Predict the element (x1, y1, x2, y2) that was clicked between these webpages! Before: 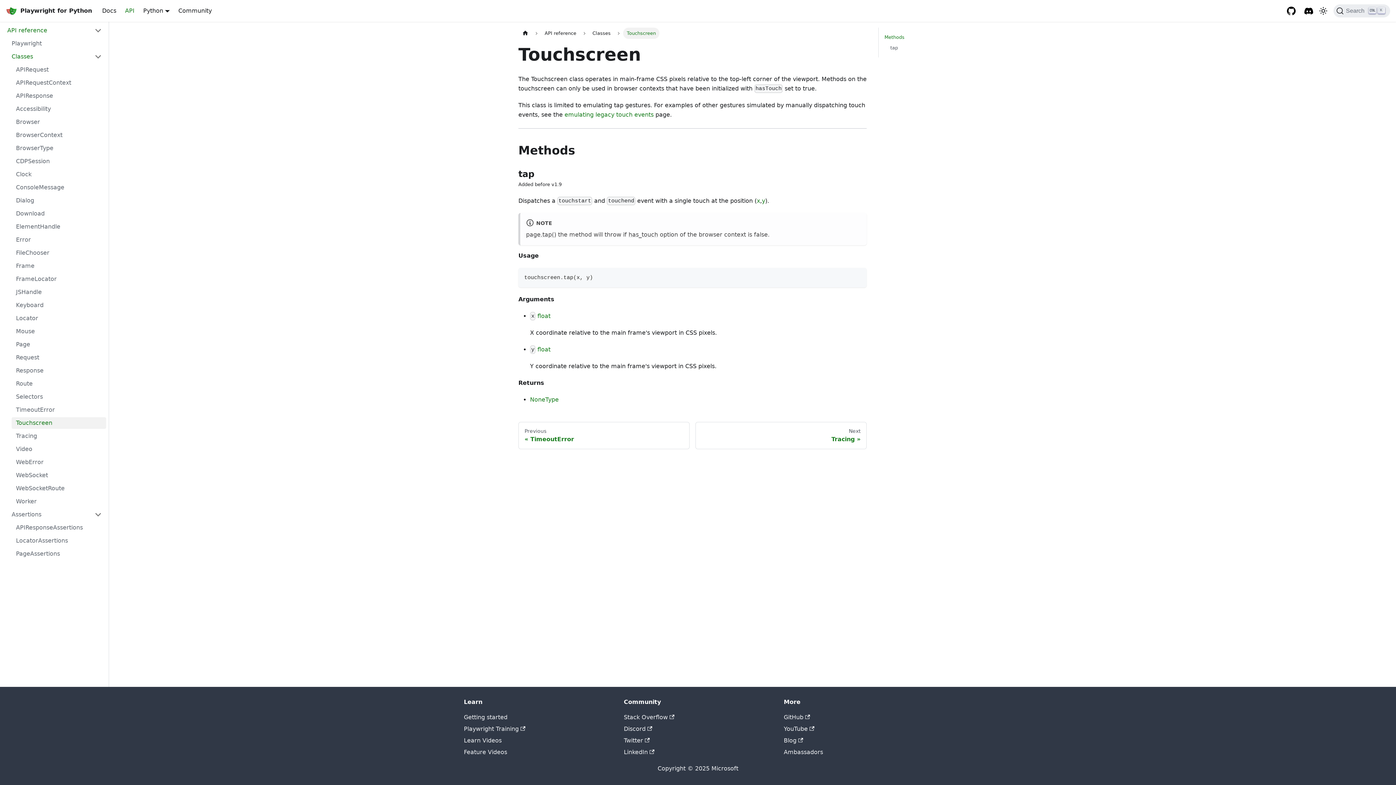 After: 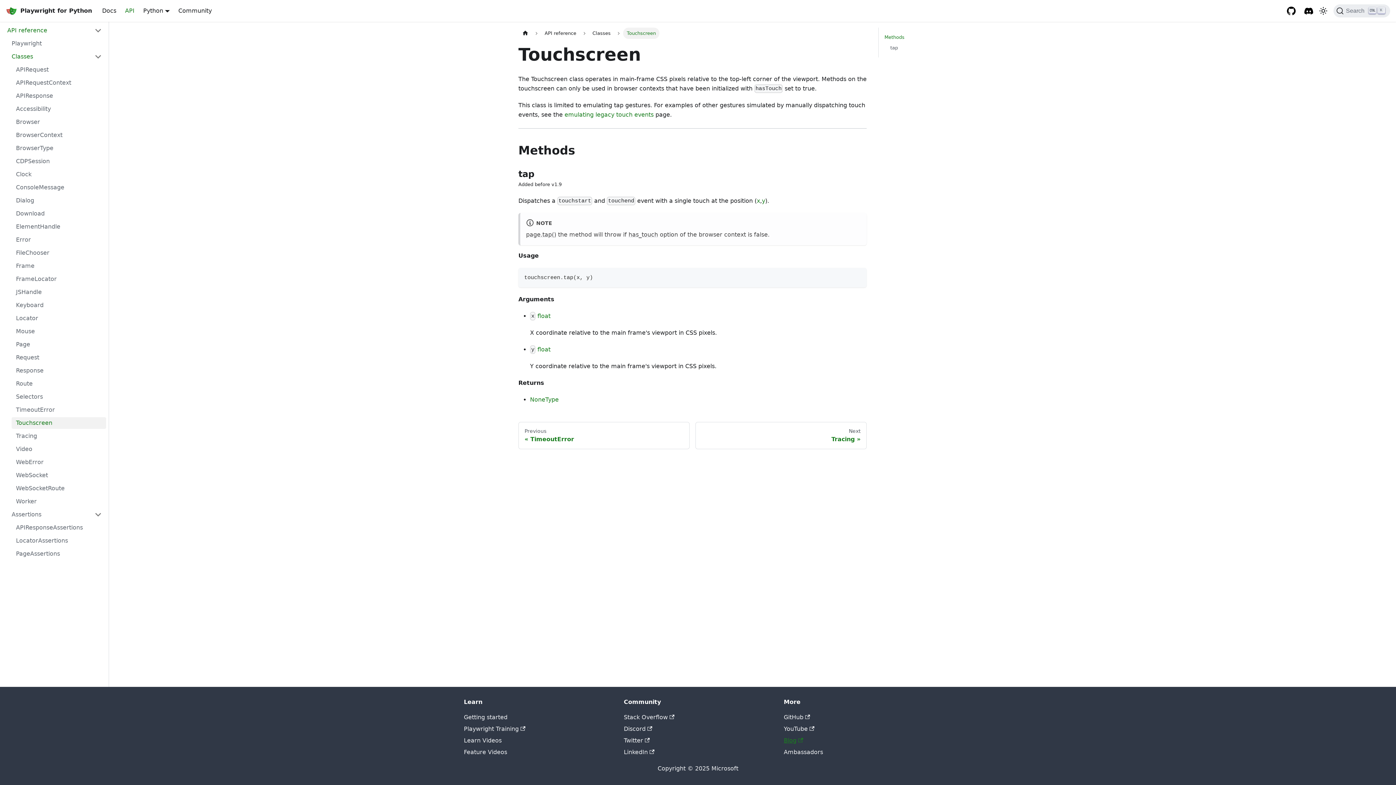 Action: bbox: (784, 737, 803, 744) label: Blog